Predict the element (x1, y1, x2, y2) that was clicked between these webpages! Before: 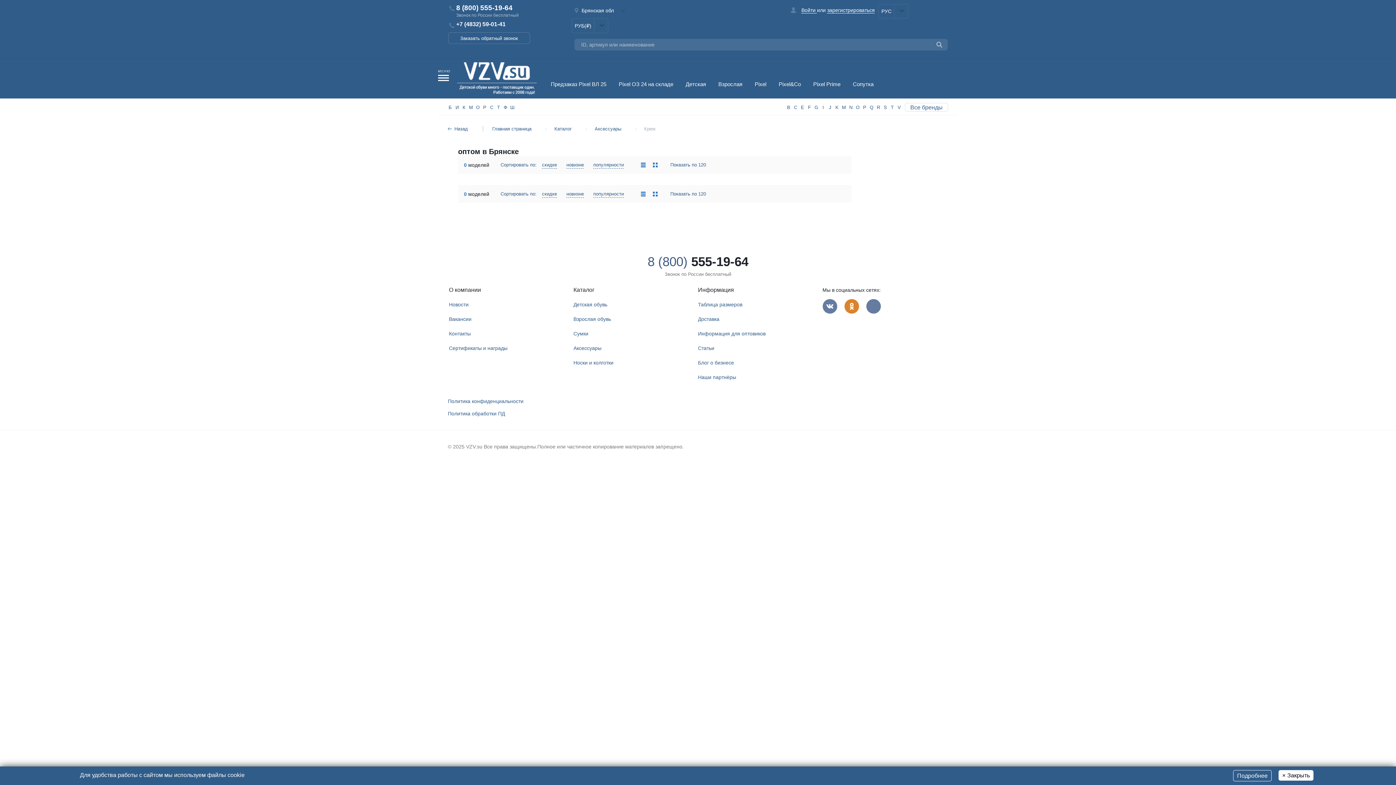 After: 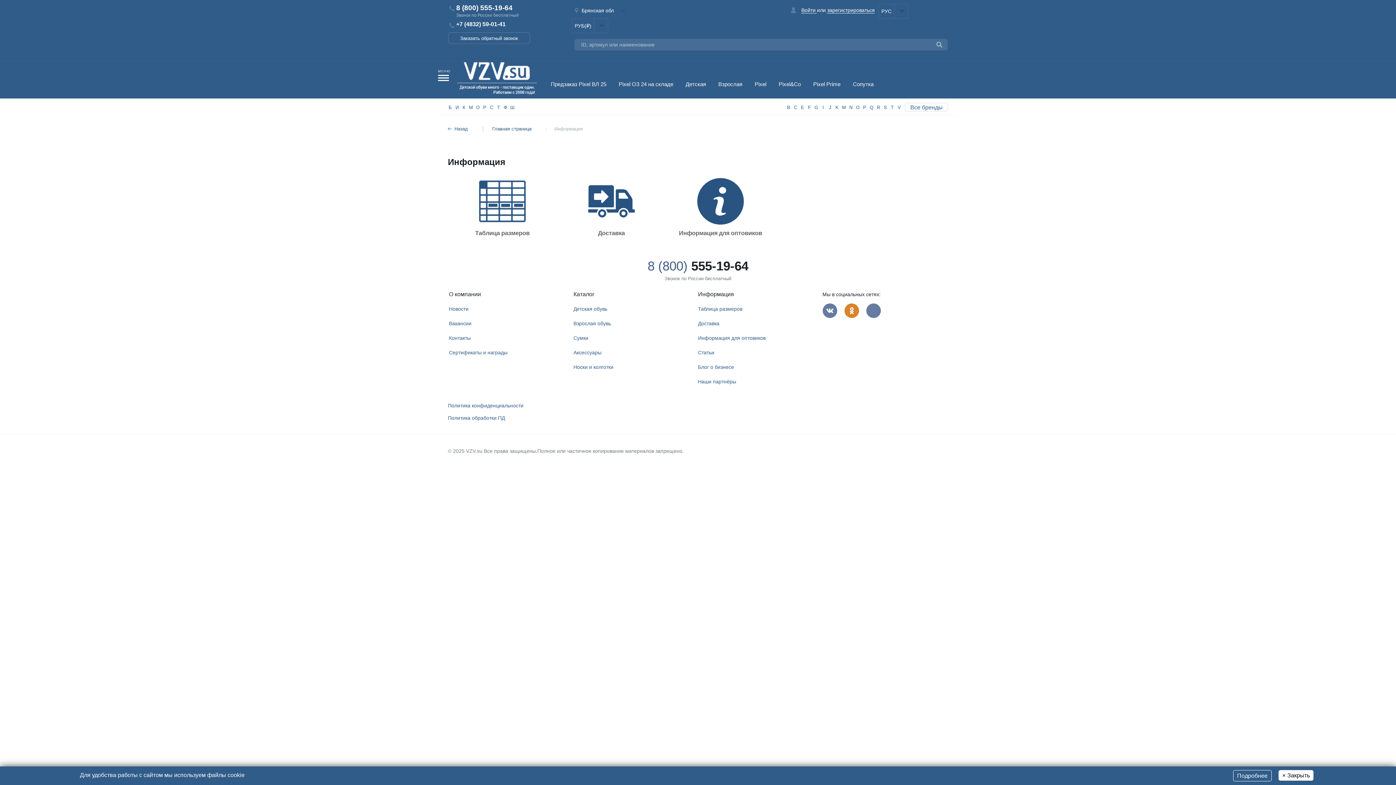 Action: bbox: (698, 286, 734, 293) label: Информация